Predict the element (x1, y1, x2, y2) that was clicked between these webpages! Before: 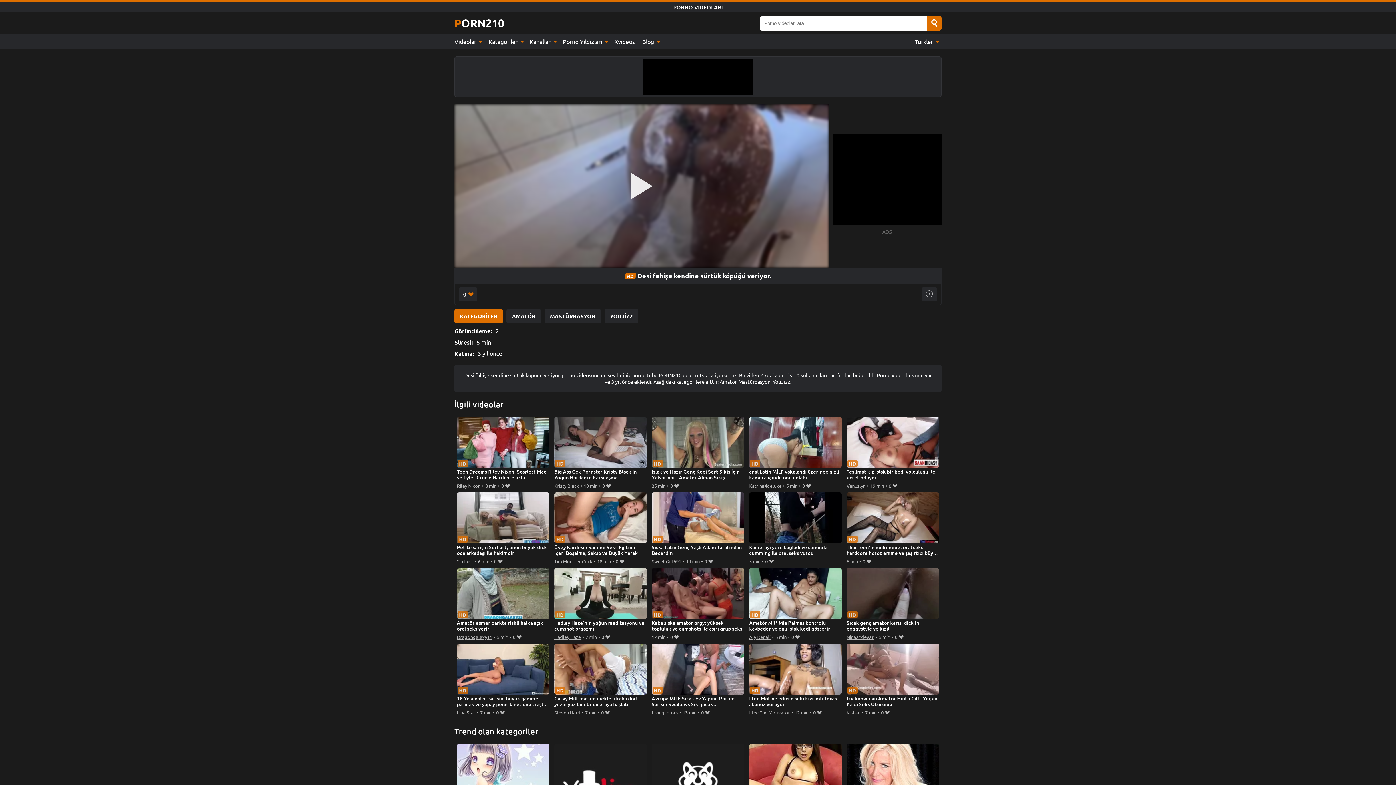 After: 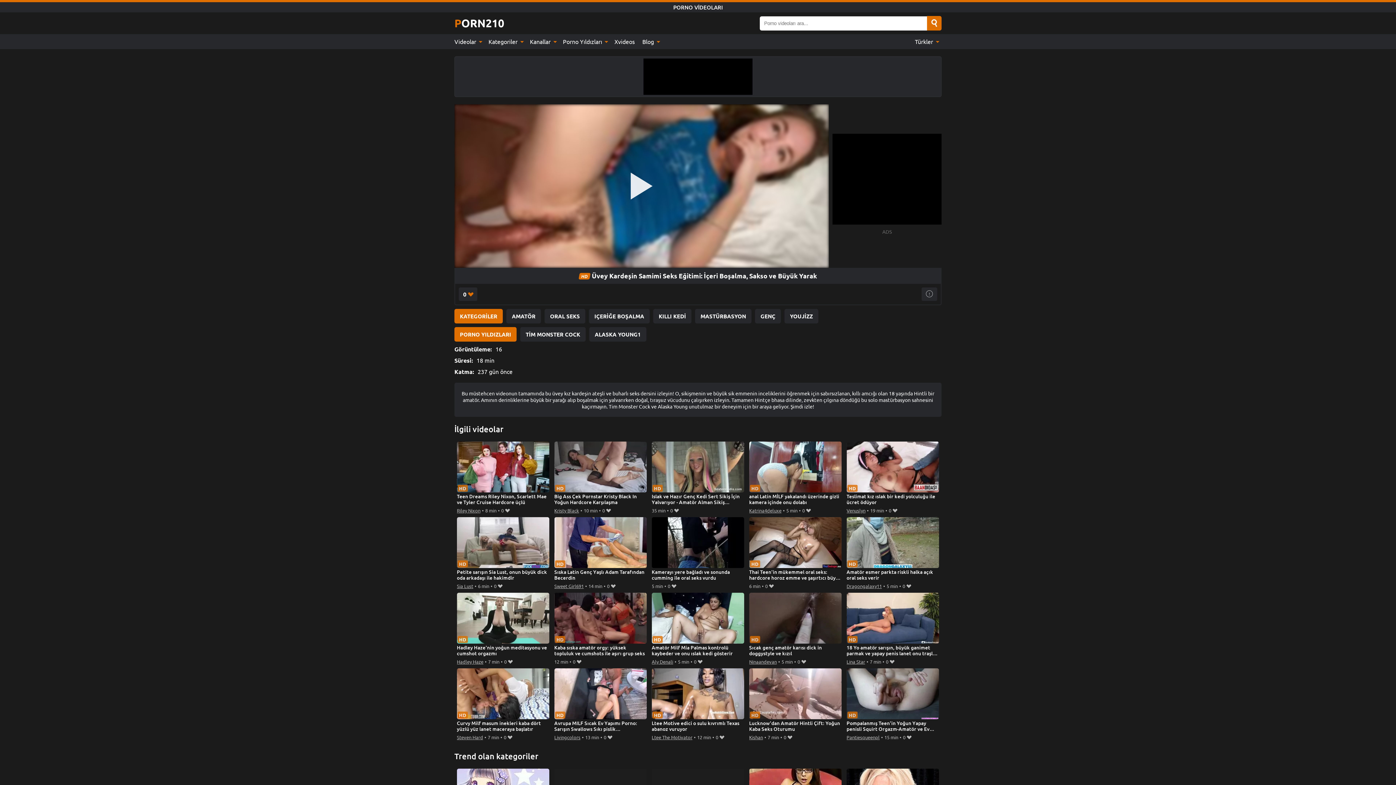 Action: label: Üvey Kardeşin Samimi Seks Eğitimi: İçeri Boşalma, Sakso ve Büyük Yarak bbox: (554, 492, 647, 557)